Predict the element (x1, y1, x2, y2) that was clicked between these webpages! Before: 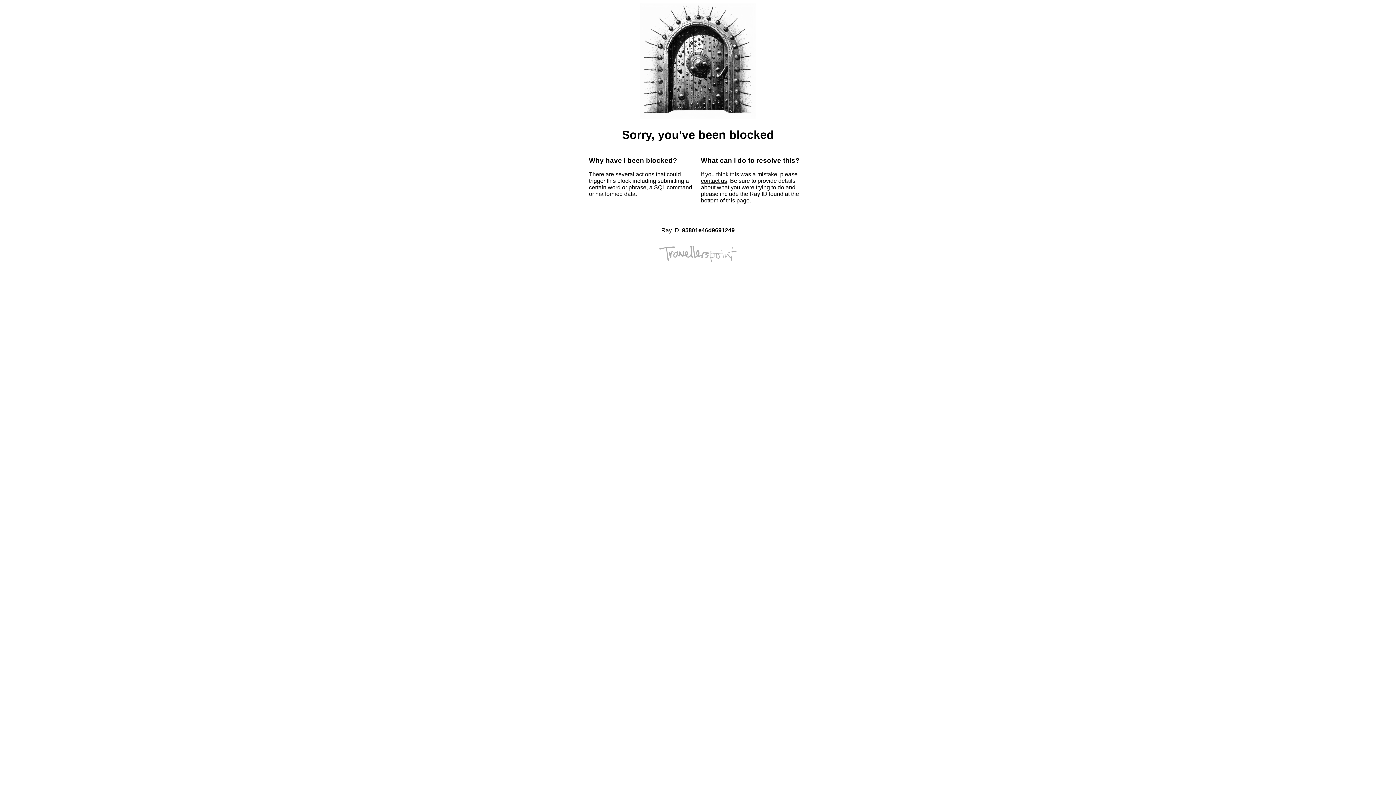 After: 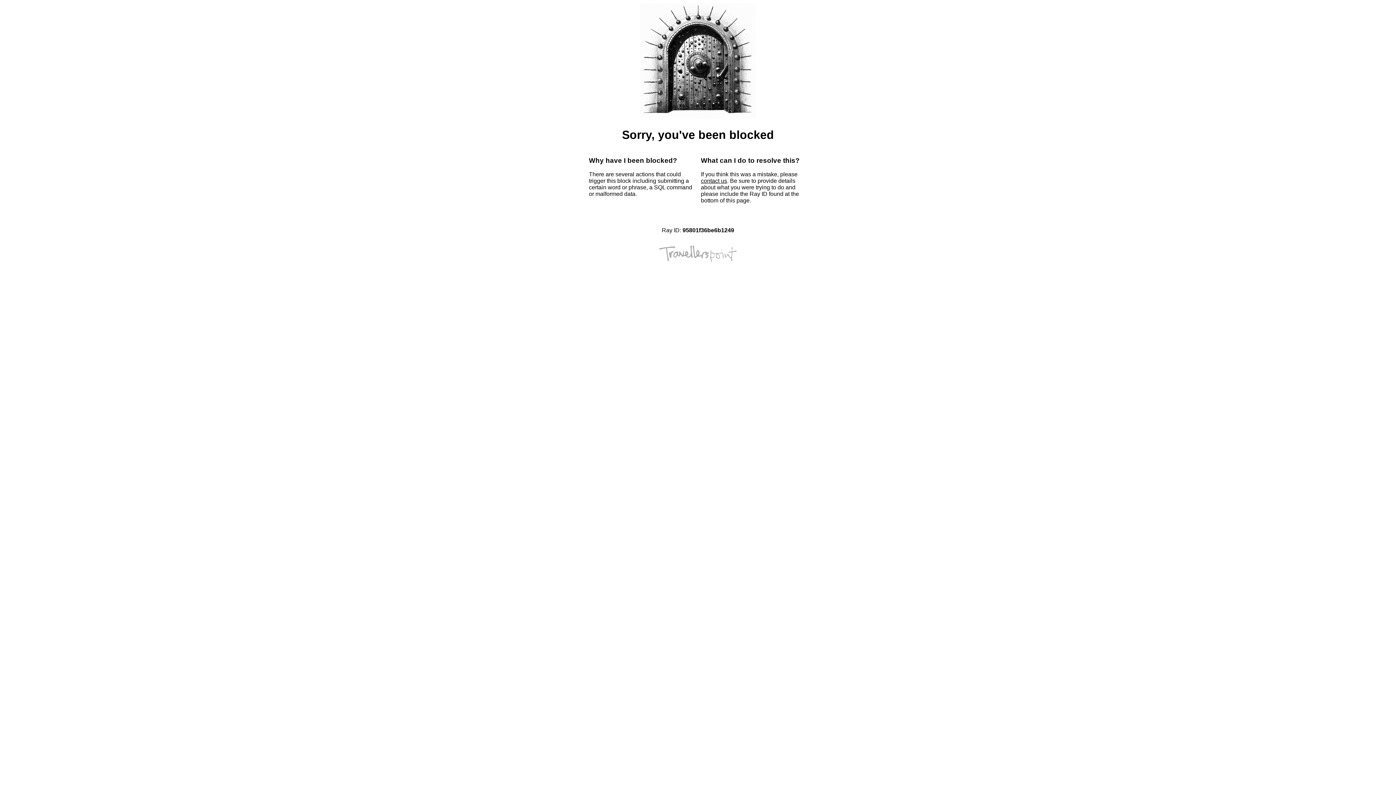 Action: bbox: (701, 177, 727, 184) label: contact us